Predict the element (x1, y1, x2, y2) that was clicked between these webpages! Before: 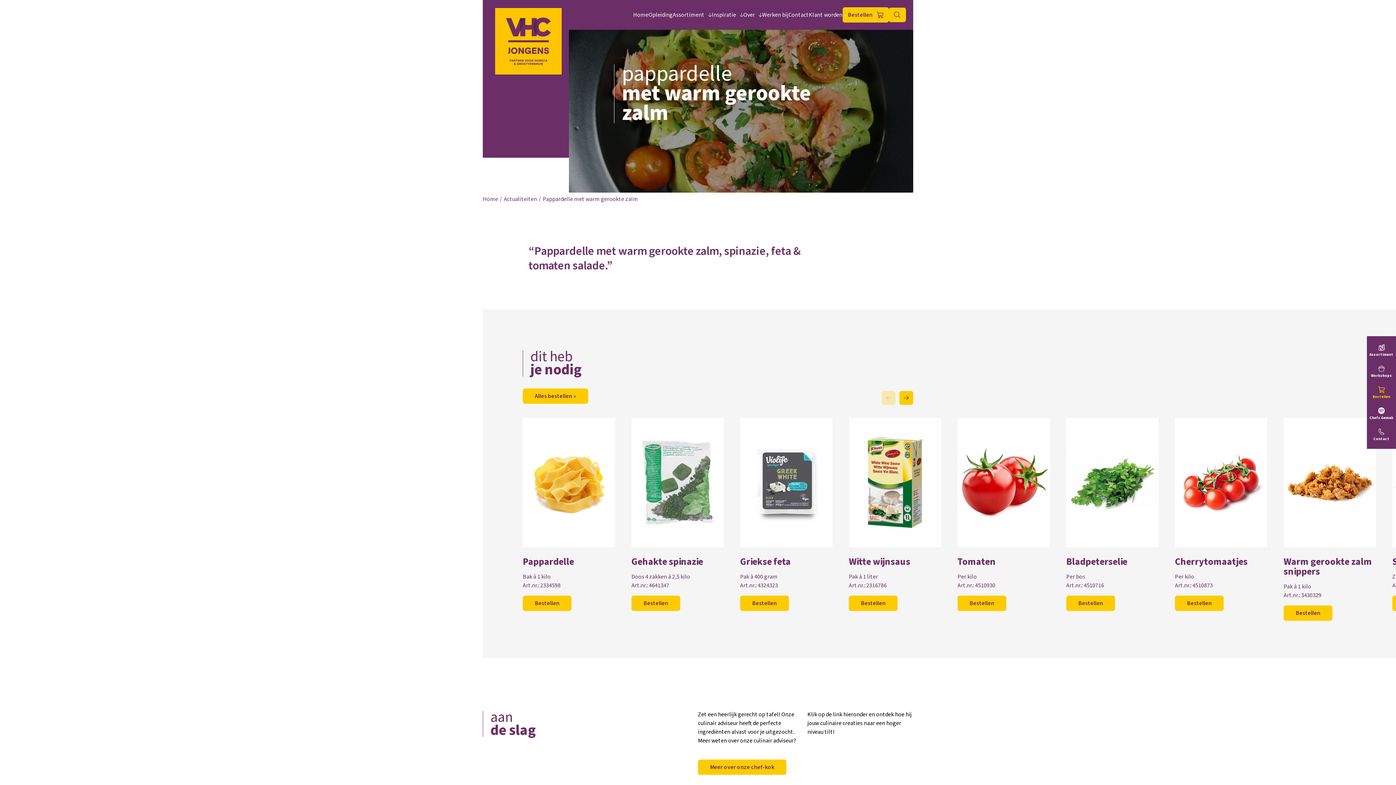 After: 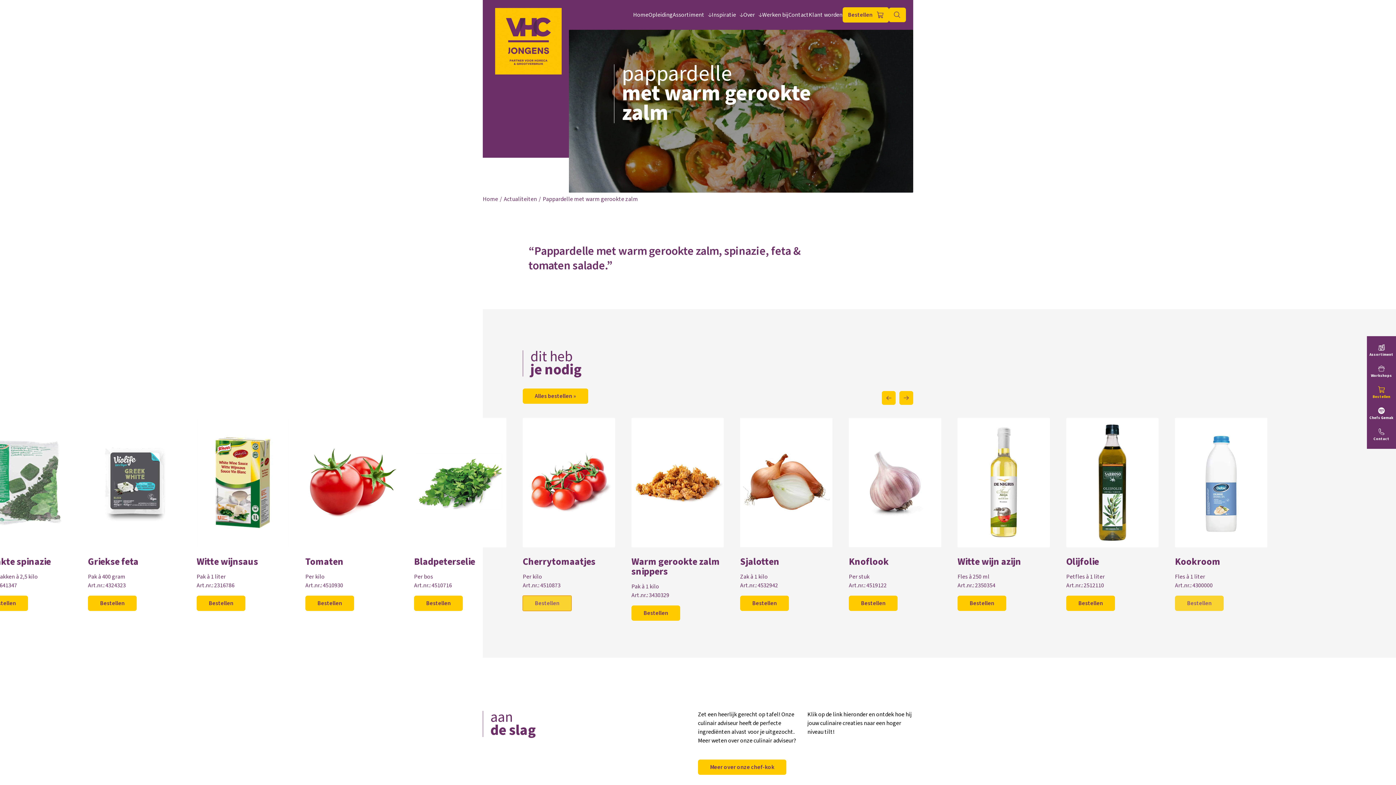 Action: label: Bestellen bbox: (1175, 596, 1224, 611)